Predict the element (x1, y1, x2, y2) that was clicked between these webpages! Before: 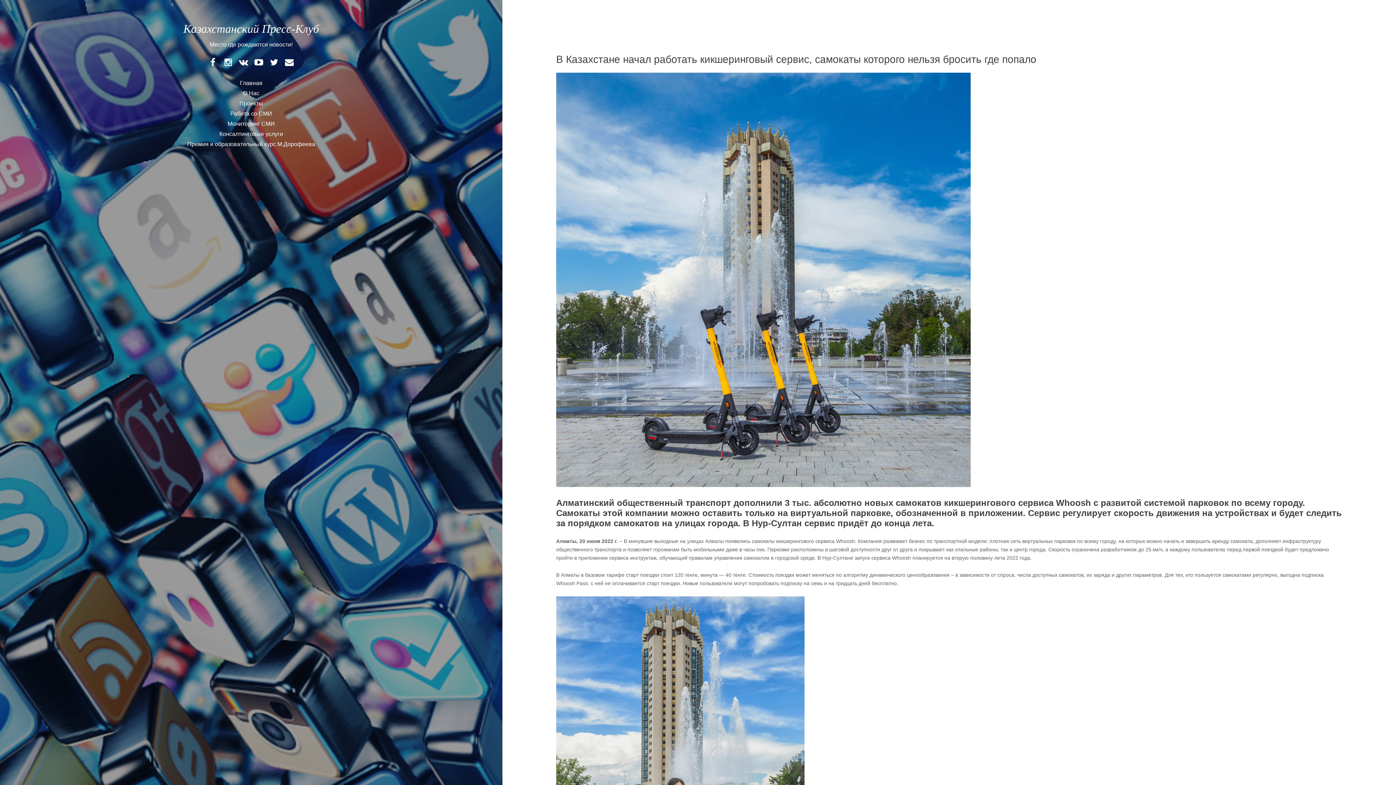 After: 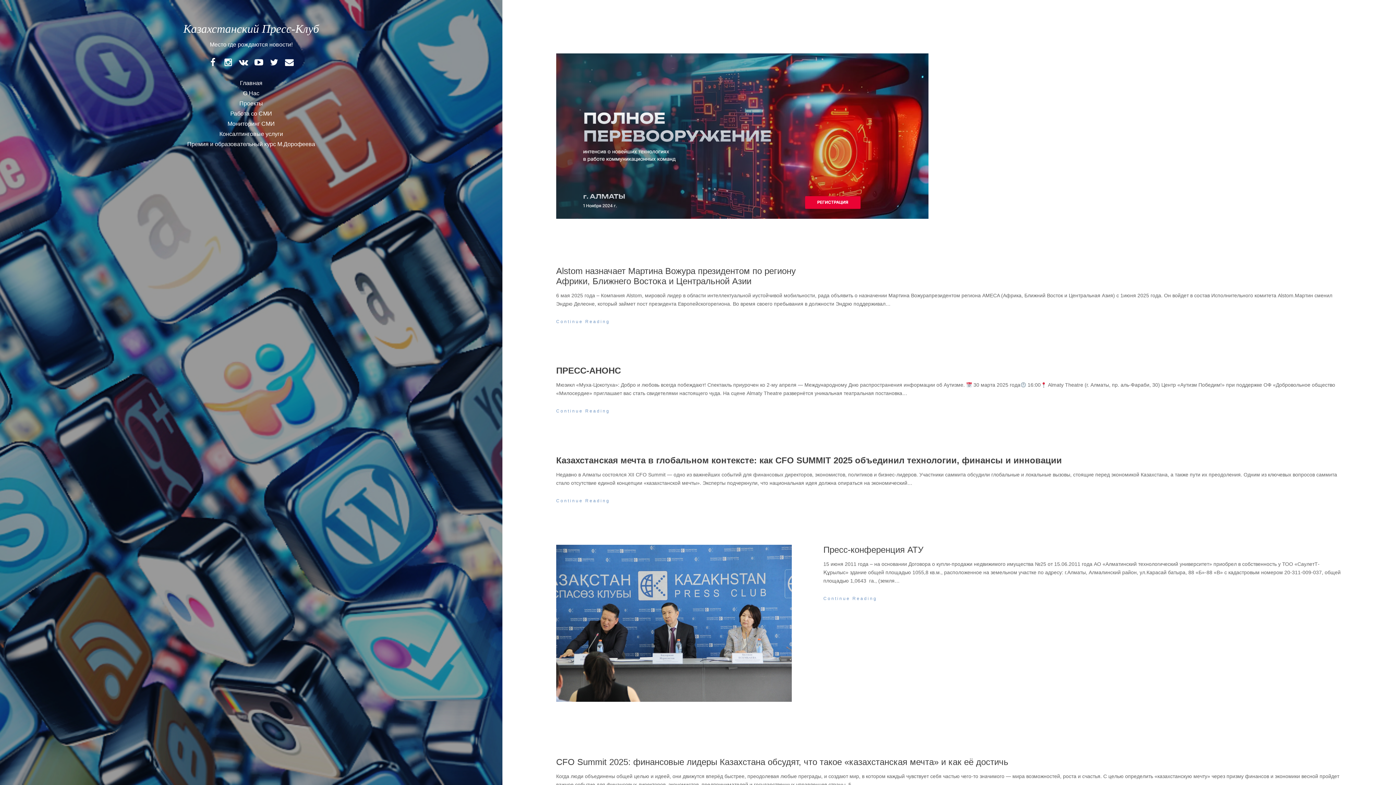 Action: bbox: (234, 77, 268, 88) label: Главная